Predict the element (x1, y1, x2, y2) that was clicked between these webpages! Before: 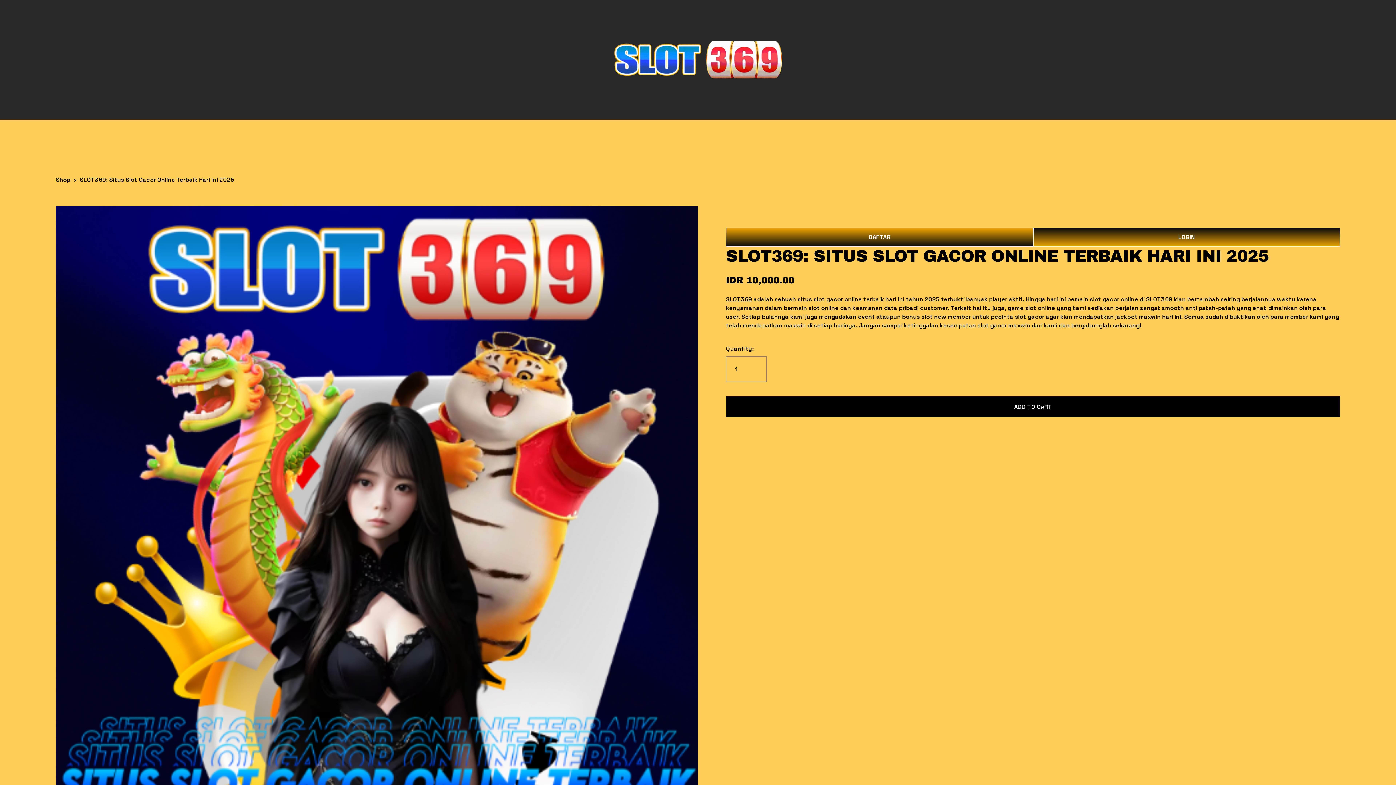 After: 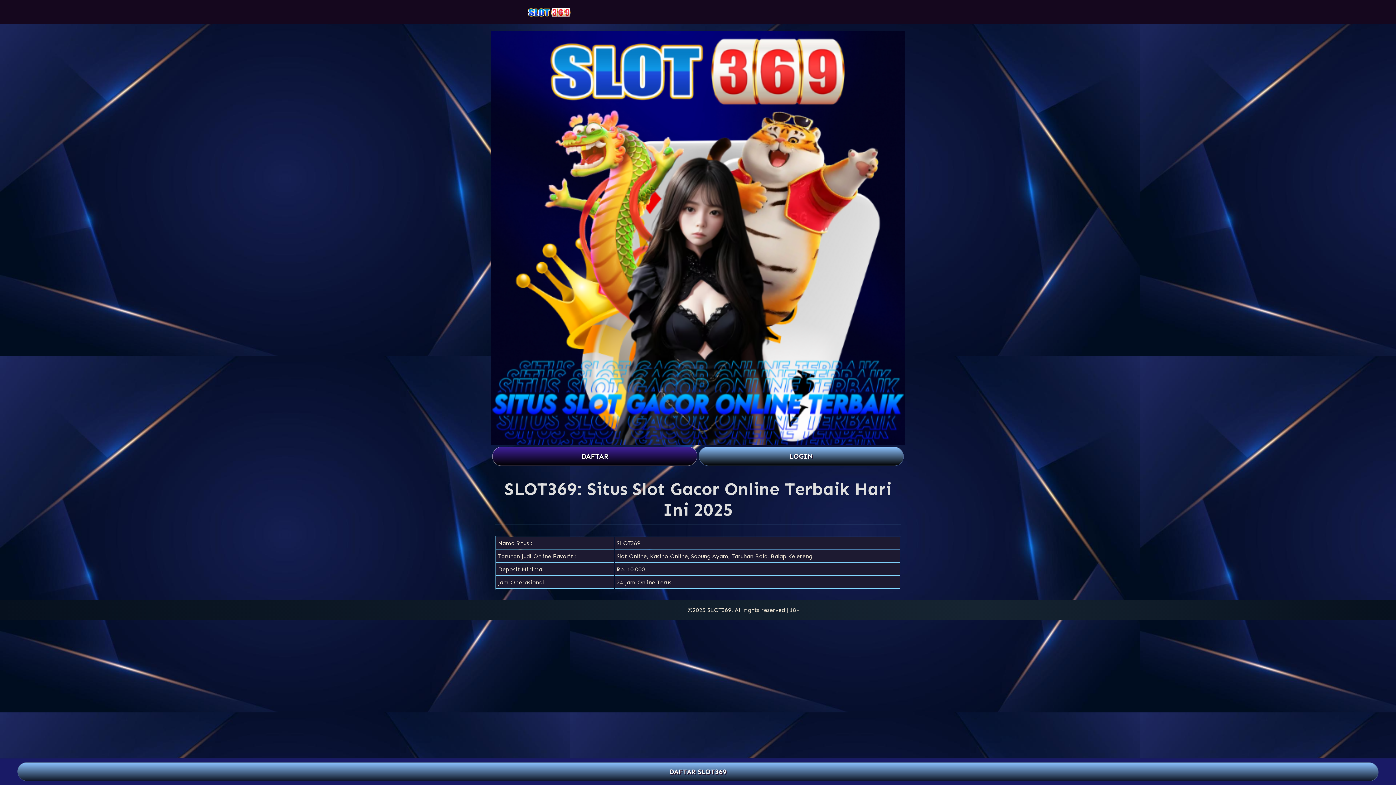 Action: label: DAFTAR bbox: (726, 227, 1033, 246)